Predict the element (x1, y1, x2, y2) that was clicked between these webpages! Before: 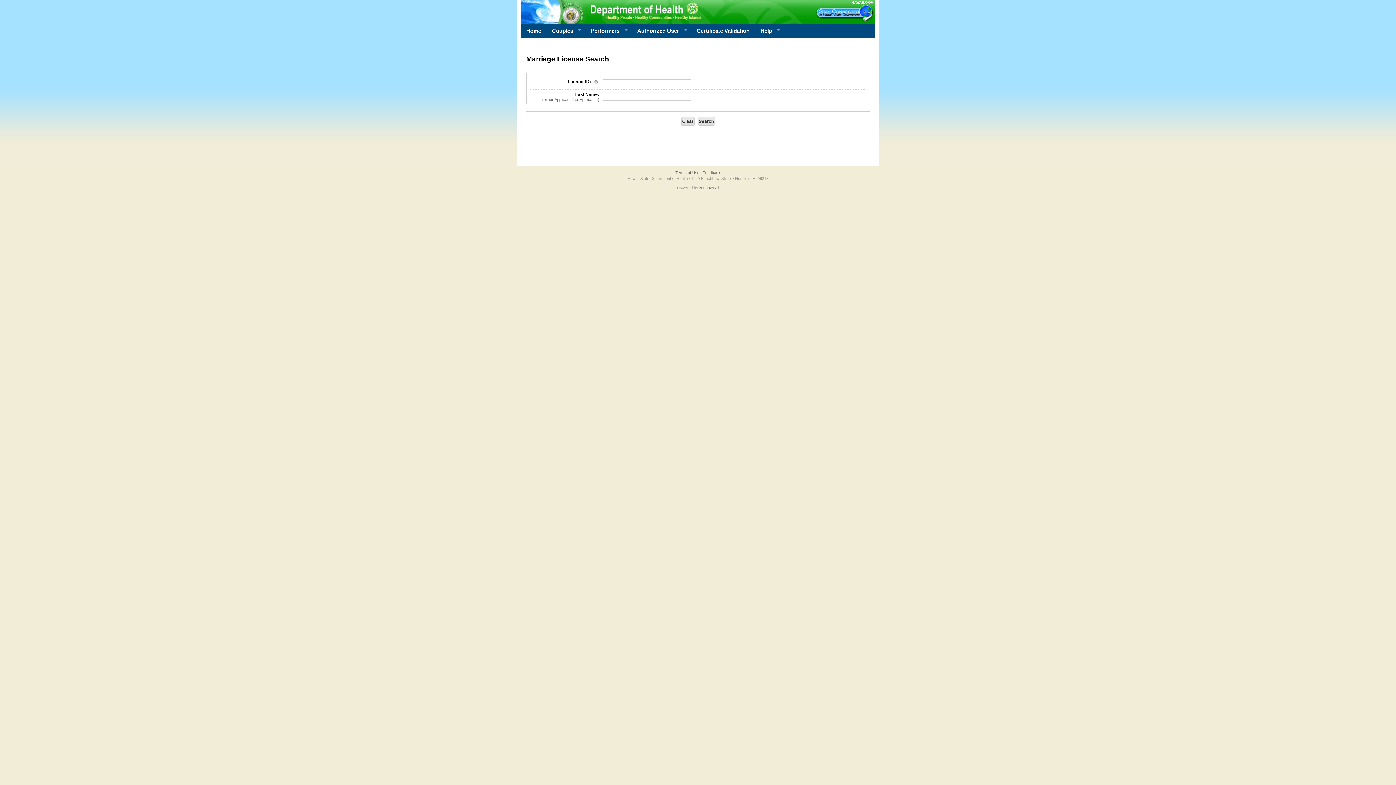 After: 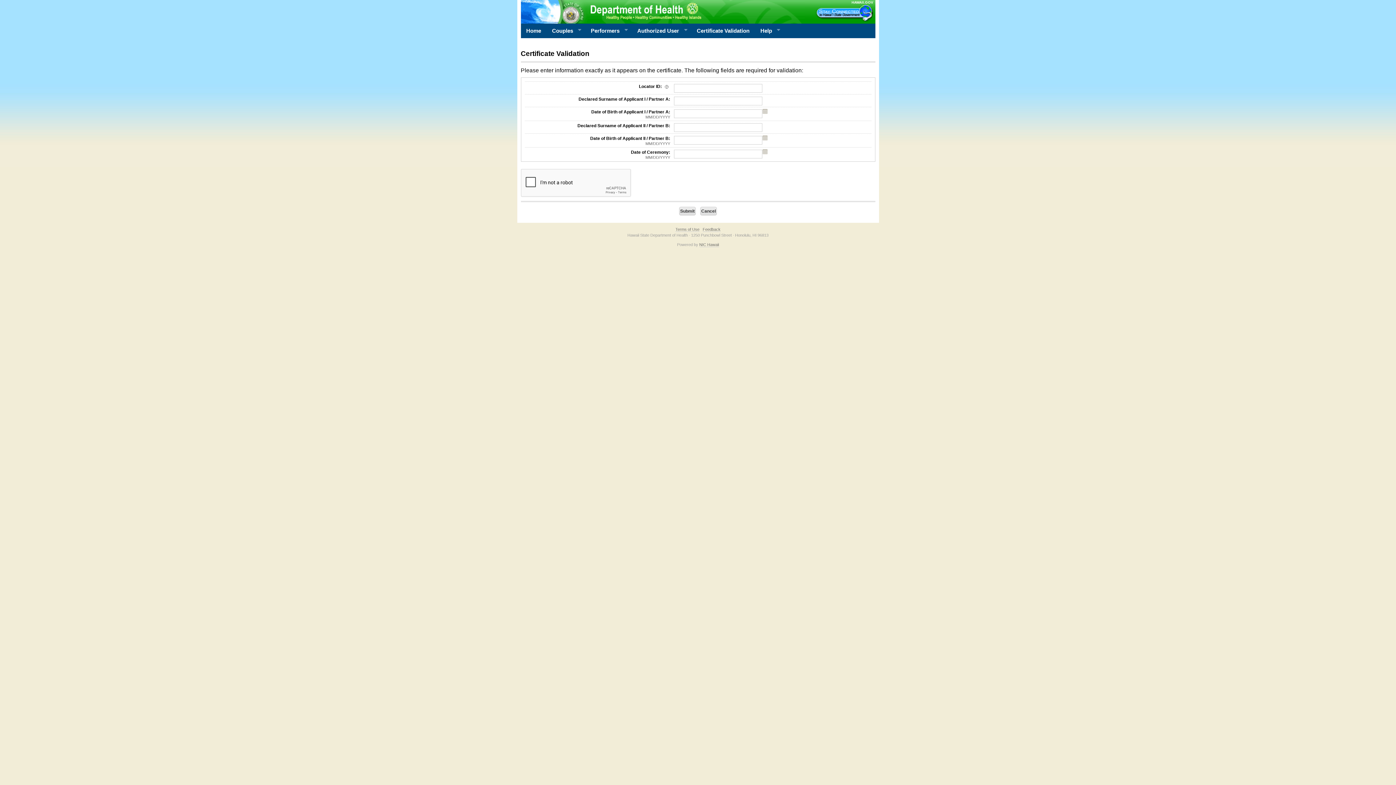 Action: label: Certificate Validation bbox: (691, 23, 755, 38)